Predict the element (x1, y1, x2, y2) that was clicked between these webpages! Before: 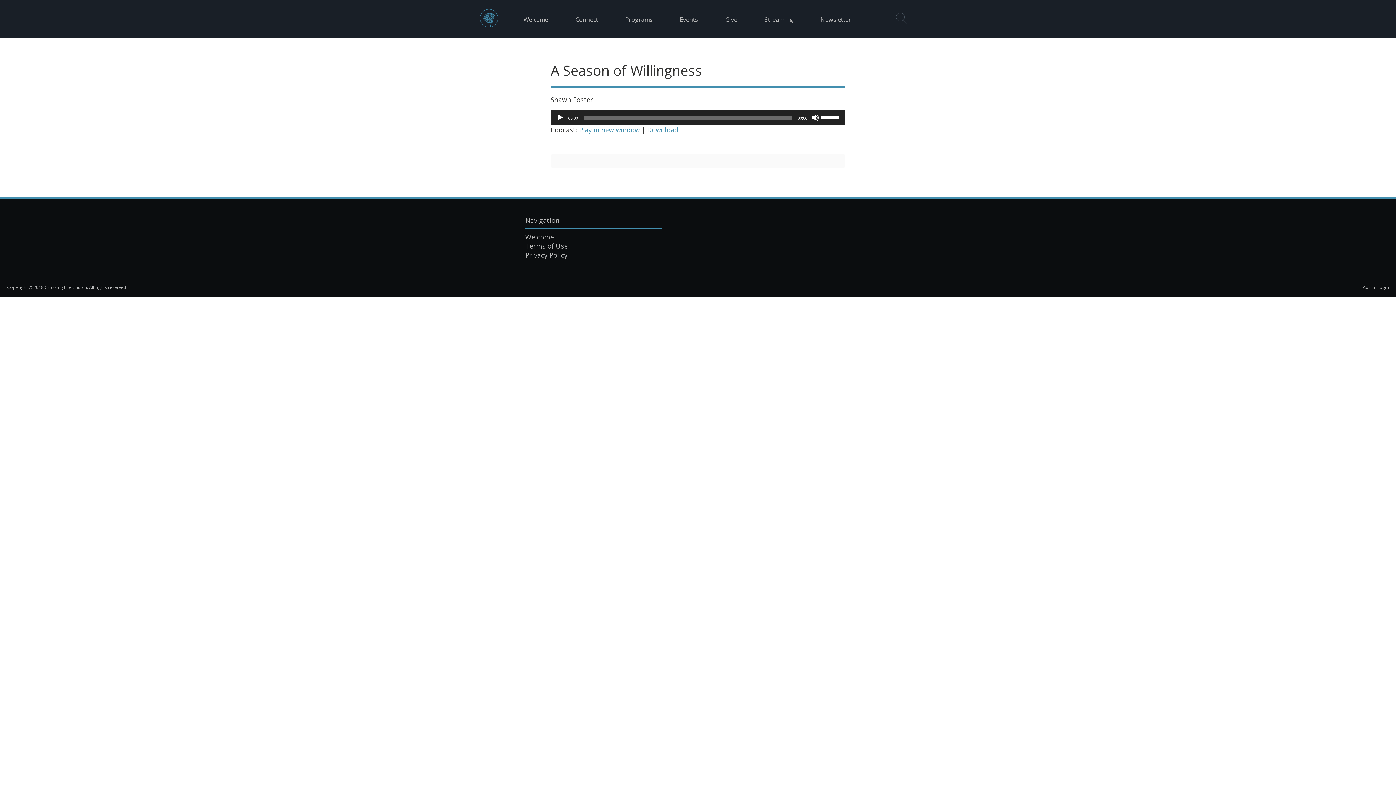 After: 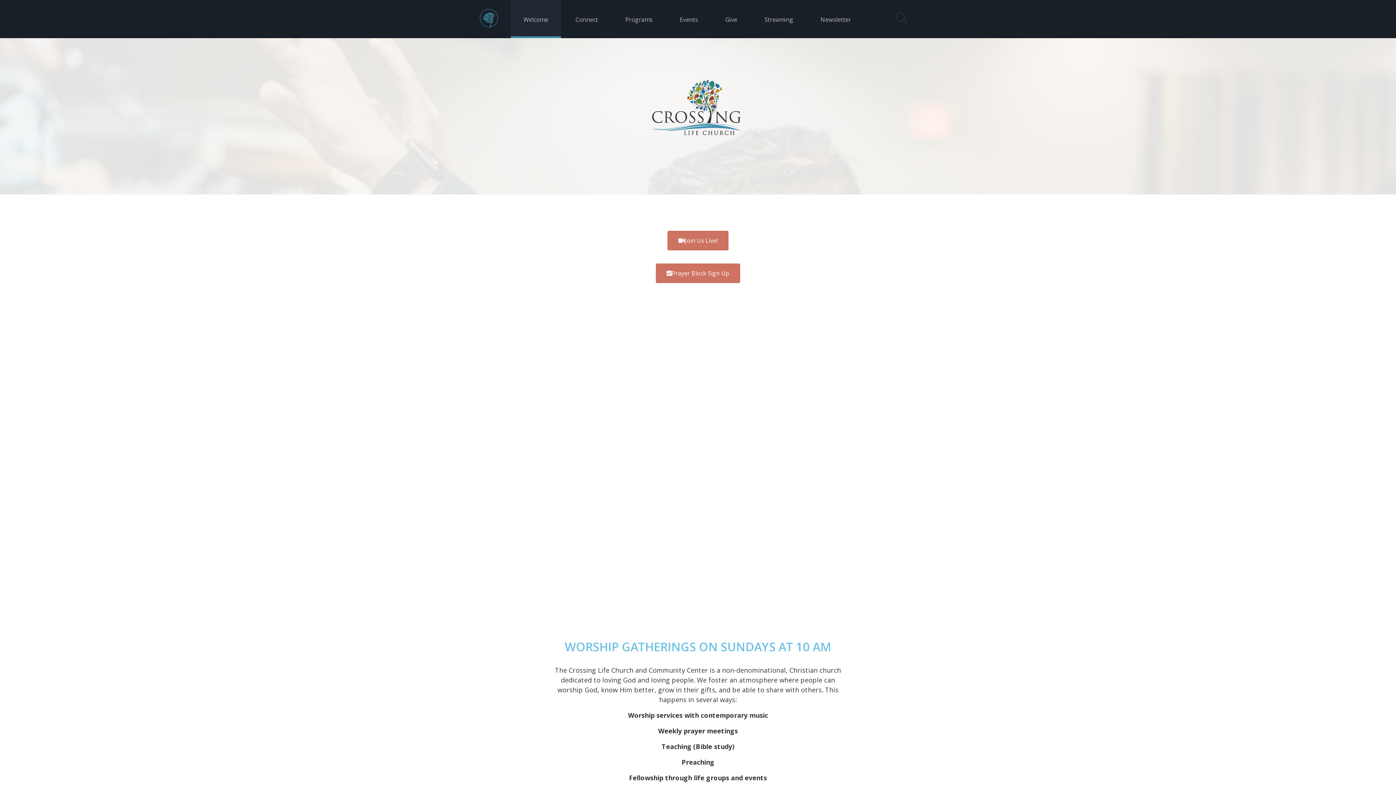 Action: label: Welcome bbox: (525, 232, 554, 241)